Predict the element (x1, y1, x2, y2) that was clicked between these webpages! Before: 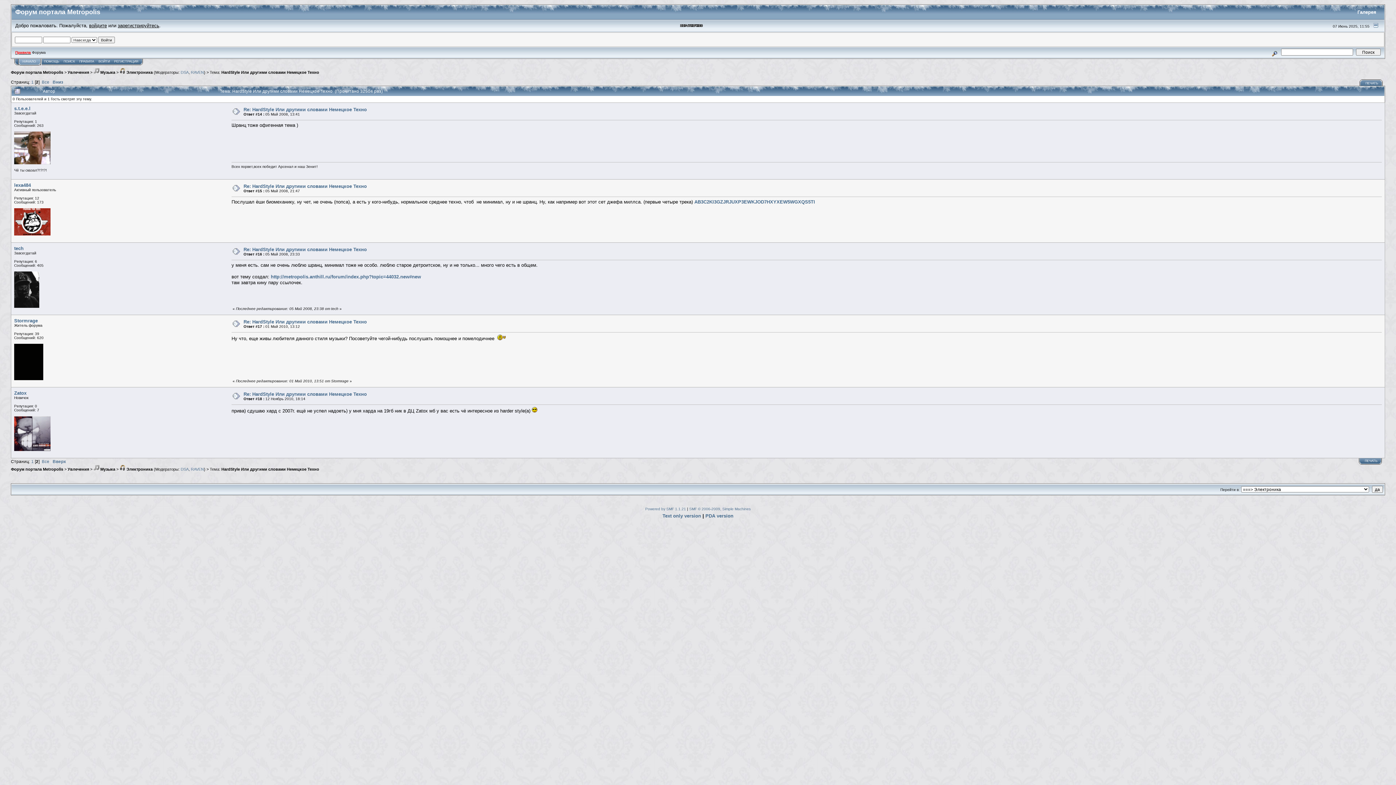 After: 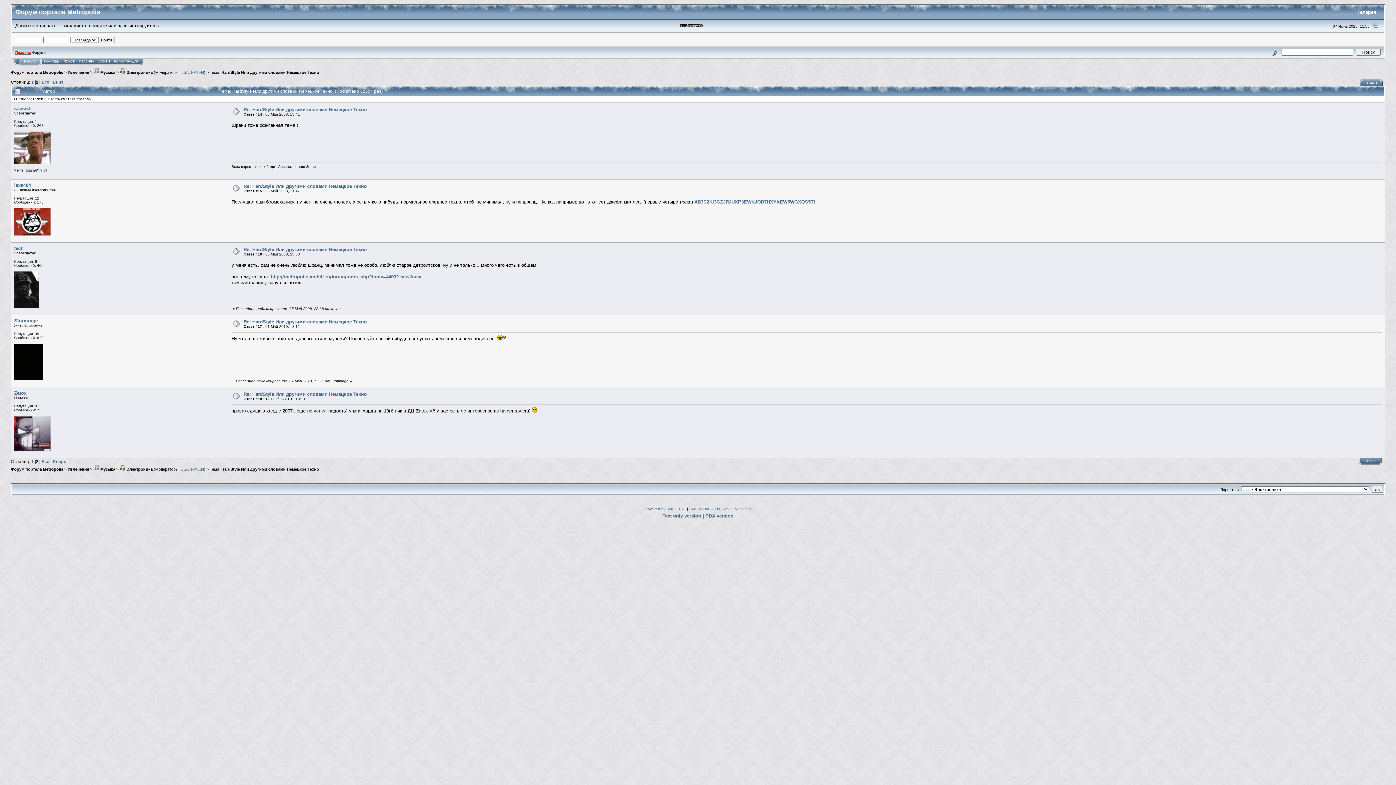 Action: label: http://metropolis.anthill.ru/forum/index.php?topic=44032.new#new bbox: (270, 274, 421, 279)